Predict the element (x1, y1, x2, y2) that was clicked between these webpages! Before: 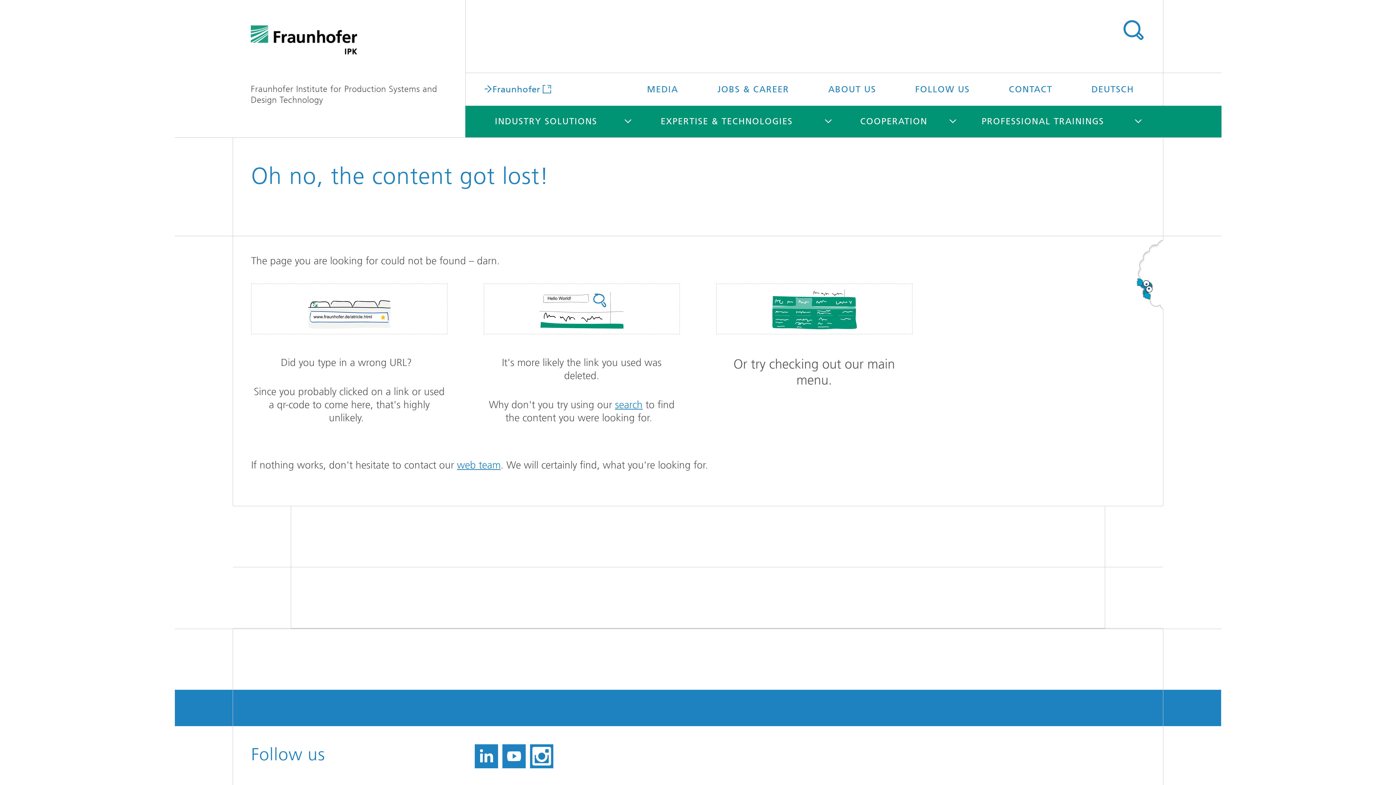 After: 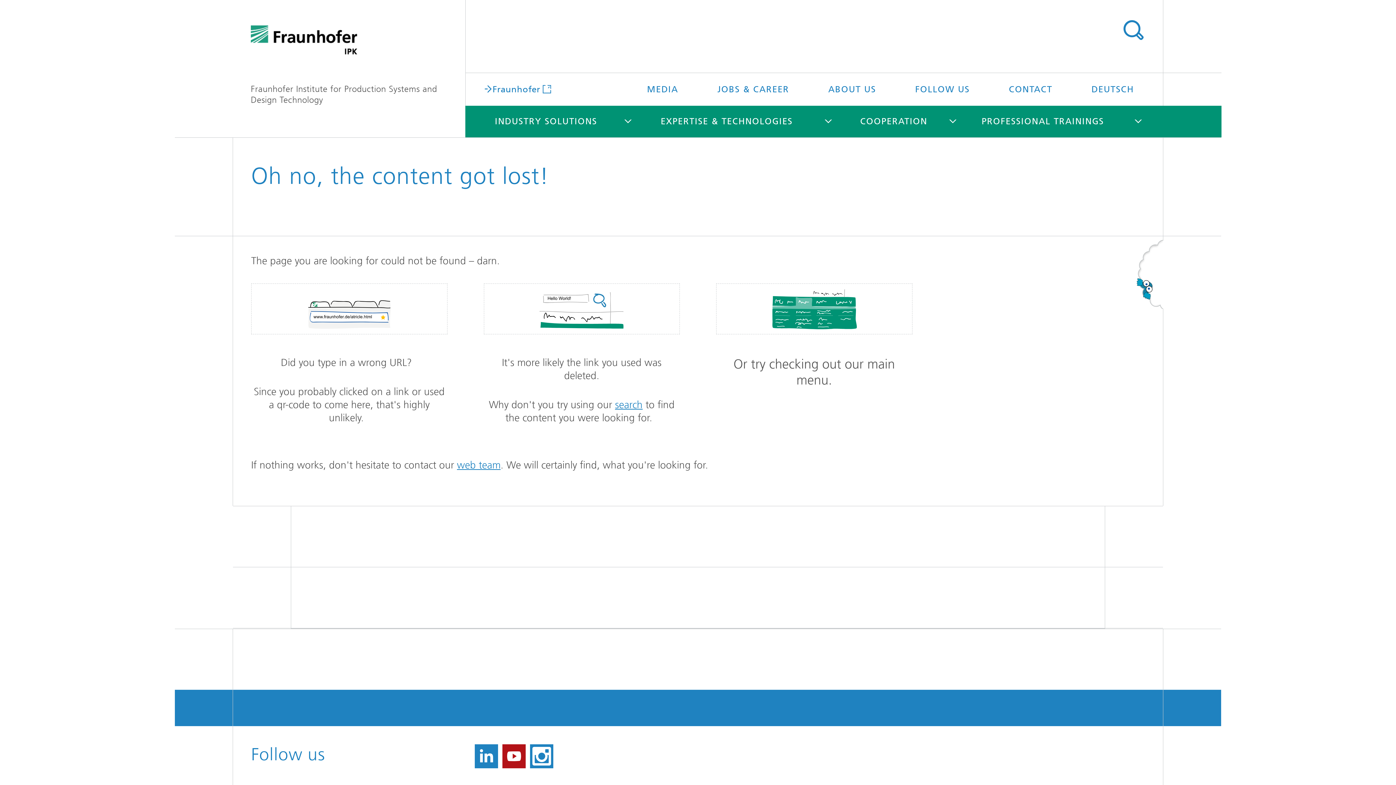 Action: bbox: (502, 744, 525, 768)